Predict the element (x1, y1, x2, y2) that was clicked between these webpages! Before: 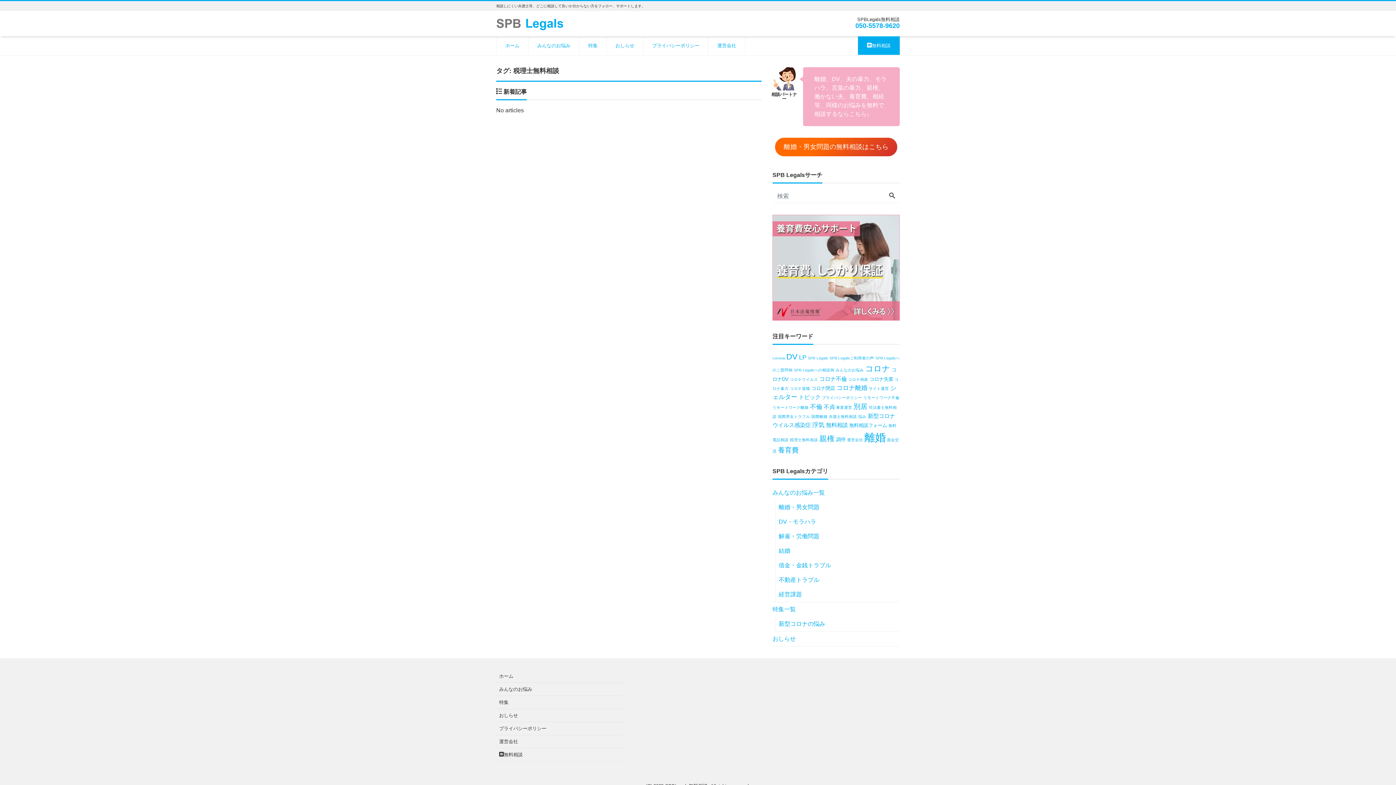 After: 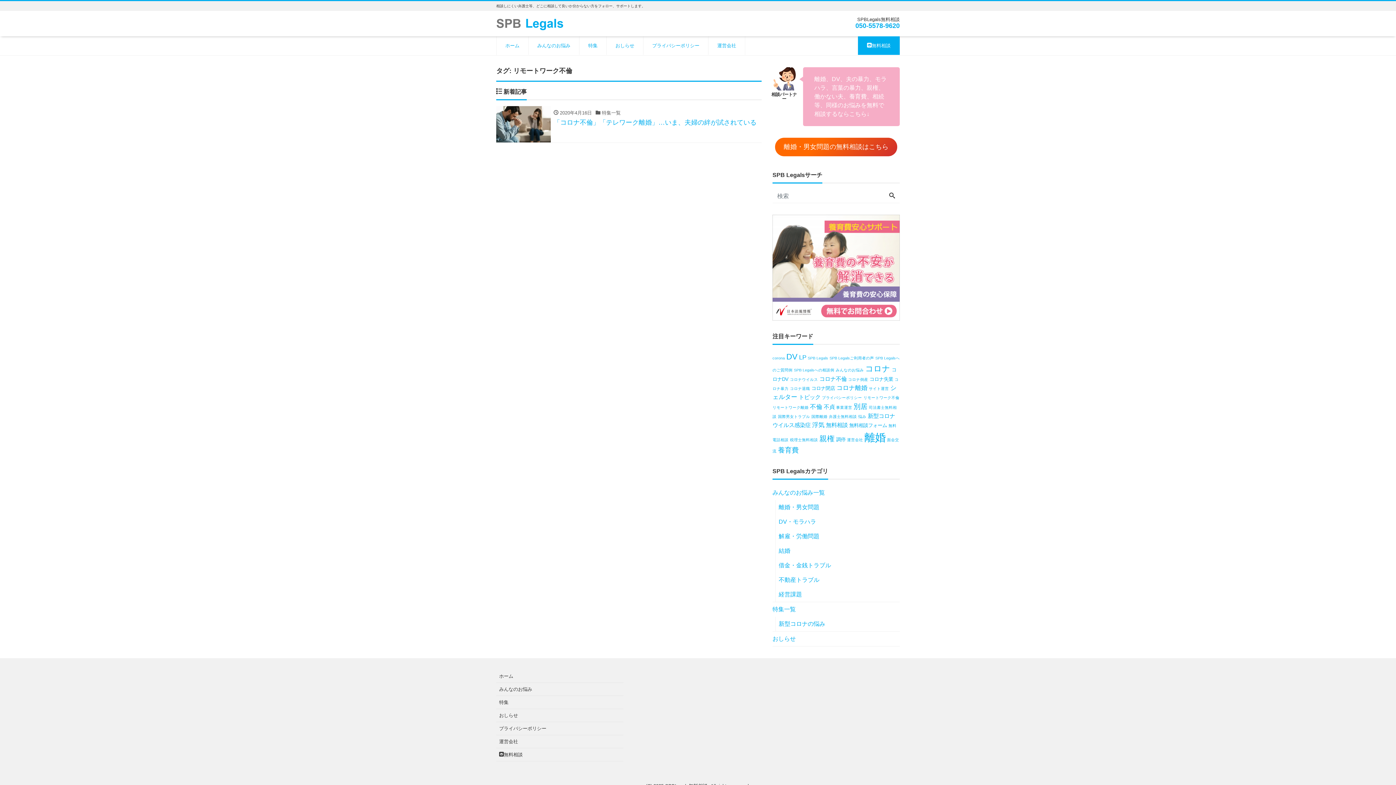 Action: bbox: (863, 395, 899, 400) label: リモートワーク不倫 (1個の項目)